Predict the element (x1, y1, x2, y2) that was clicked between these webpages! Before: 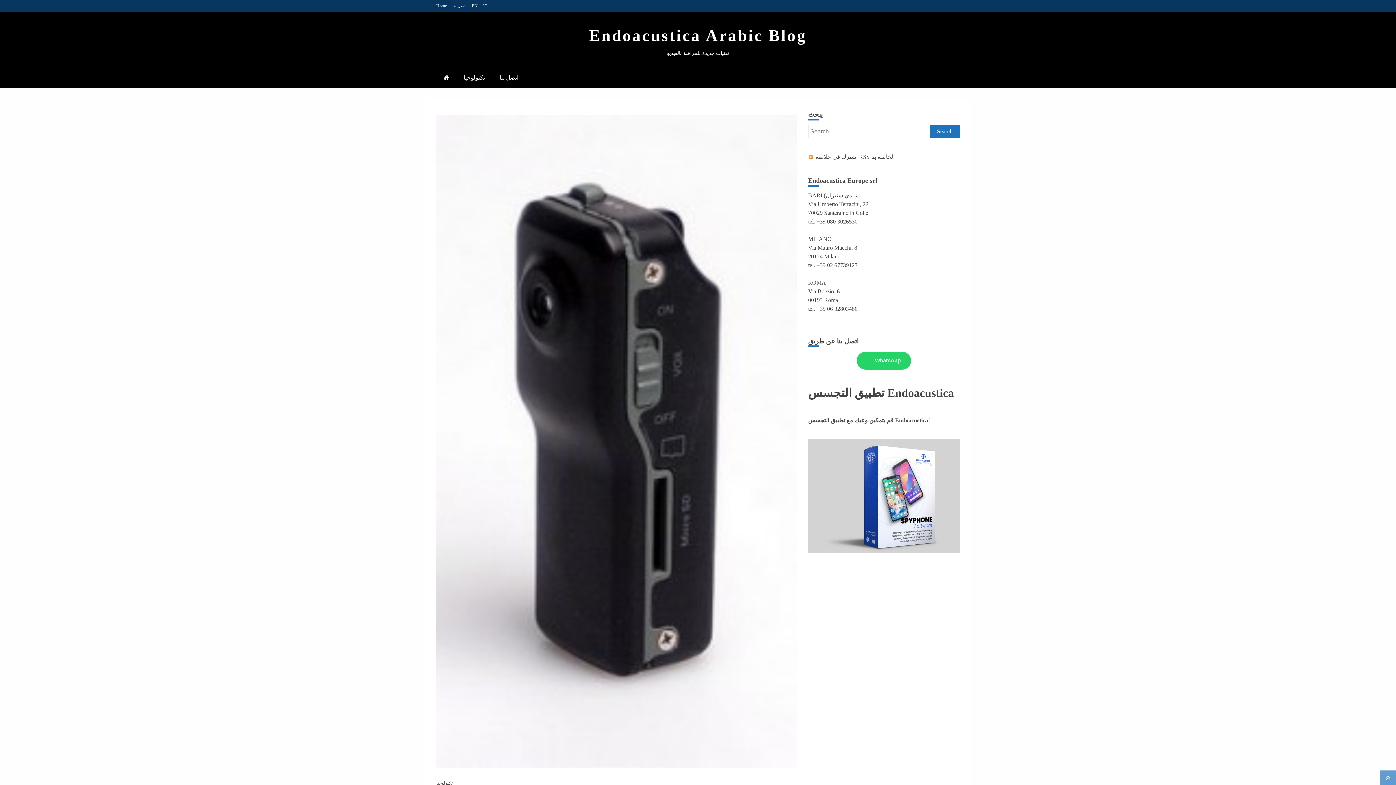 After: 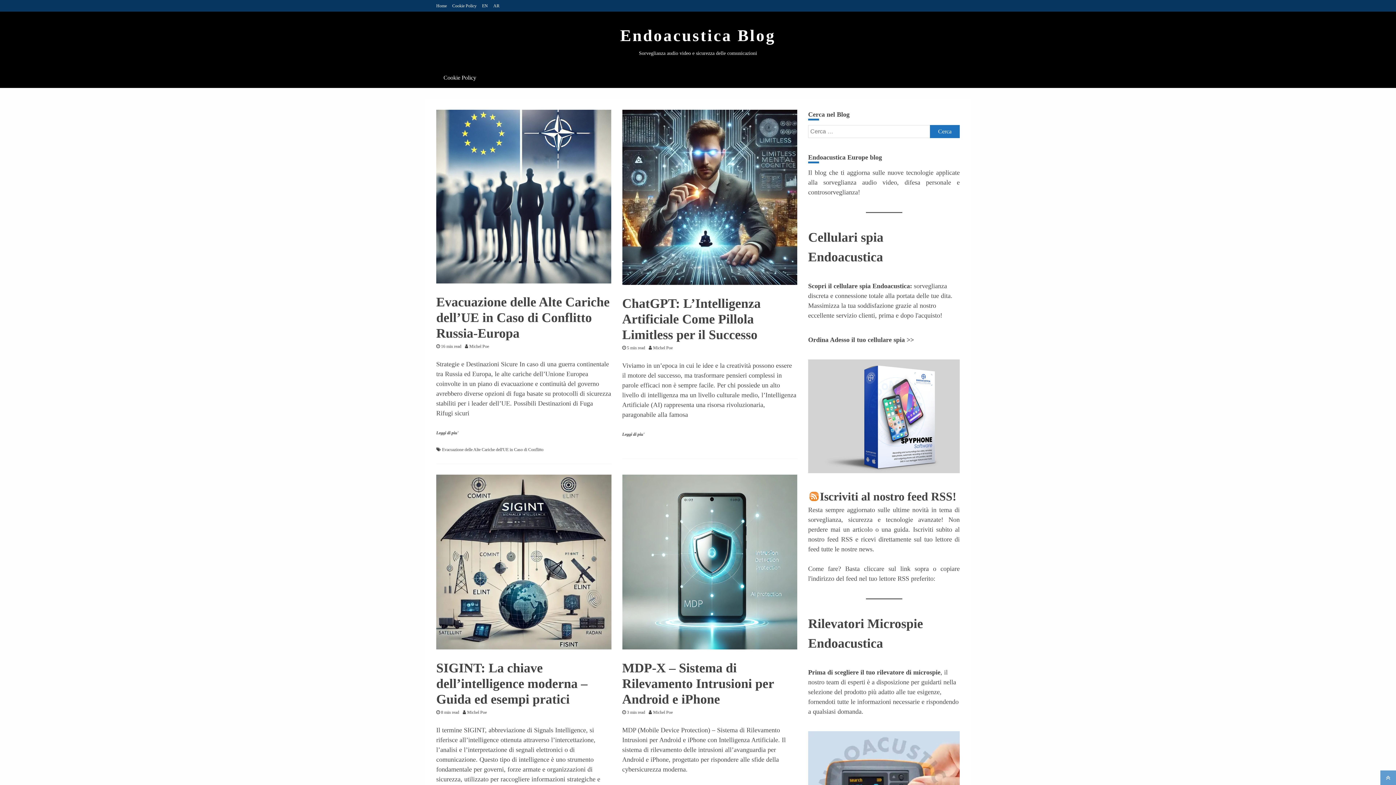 Action: label: IT bbox: (483, 3, 487, 8)